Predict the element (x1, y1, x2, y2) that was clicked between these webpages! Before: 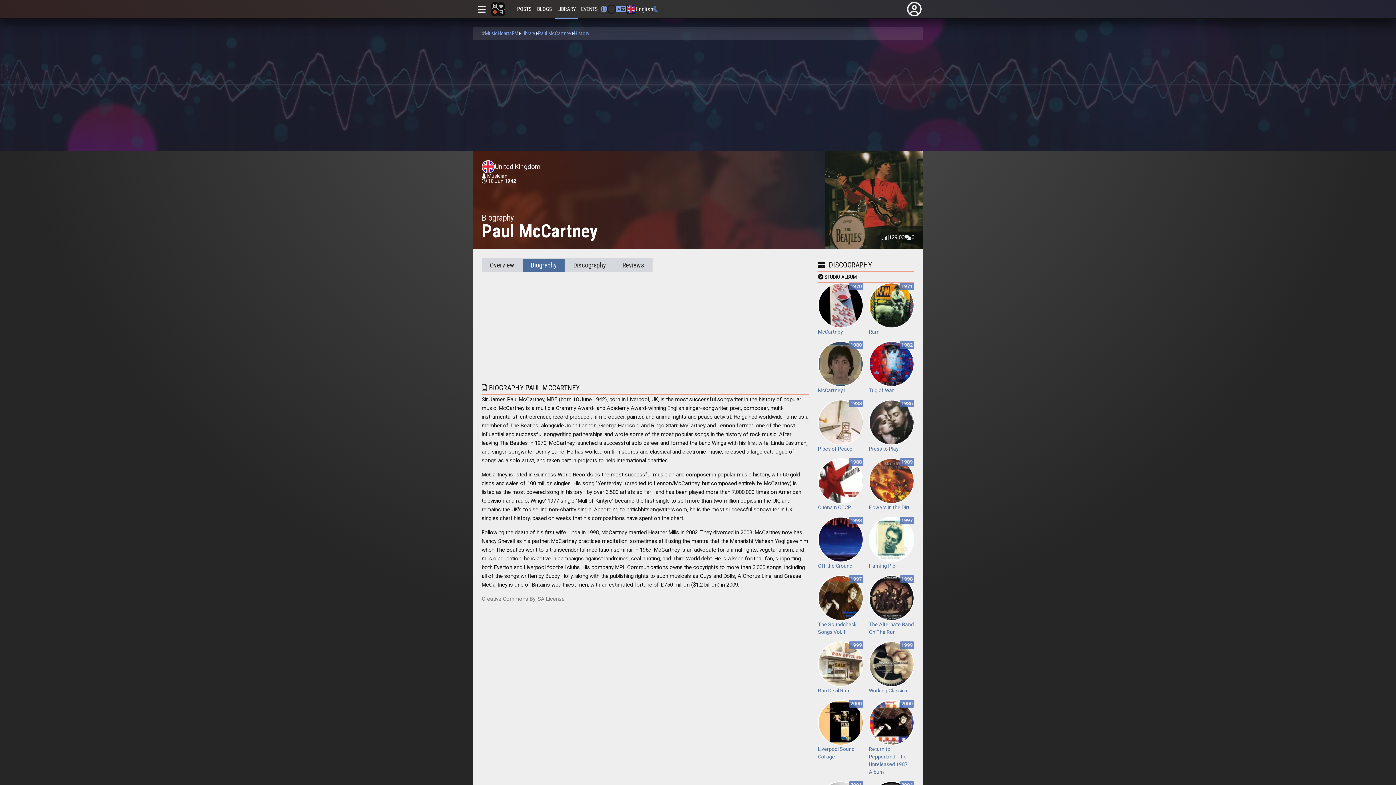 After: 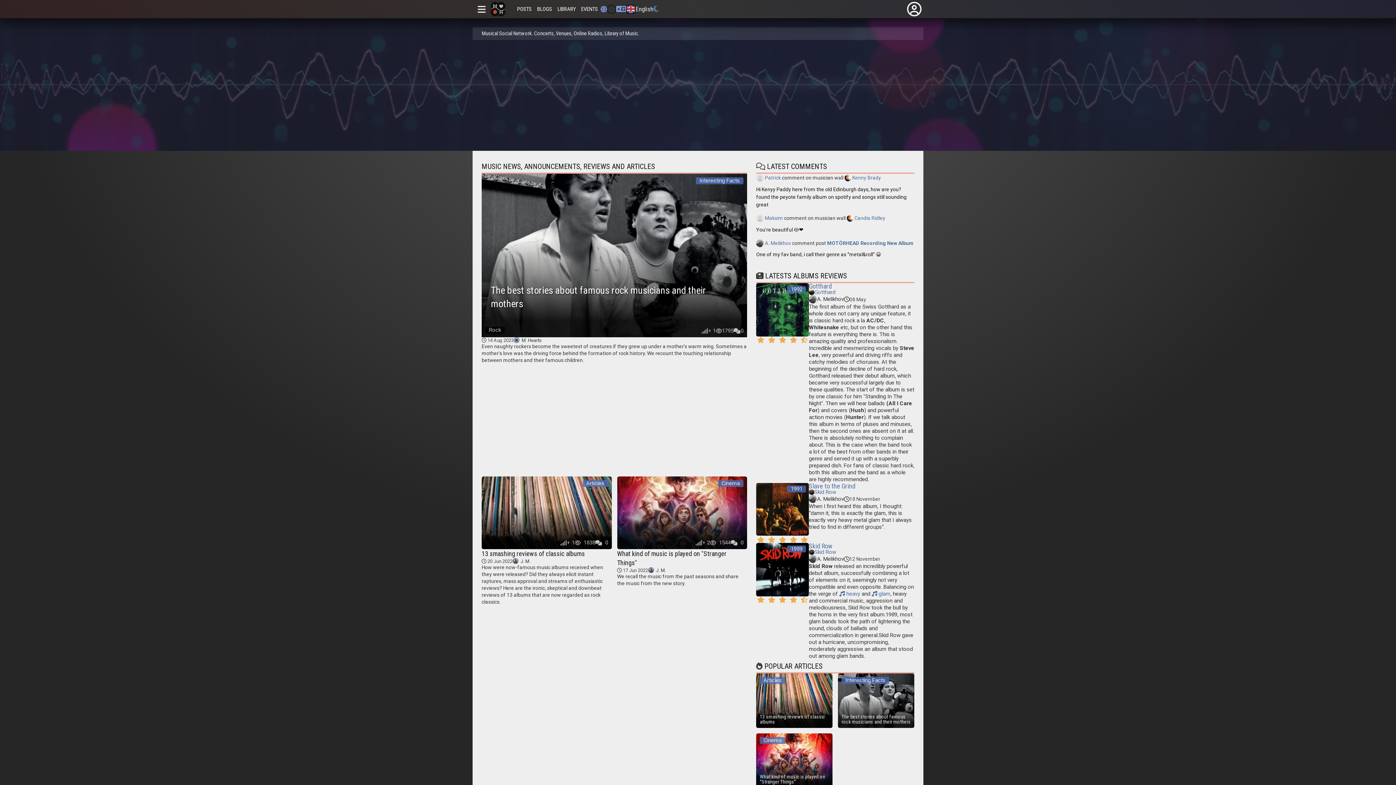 Action: bbox: (485, 30, 518, 36) label: MusicHeartsFM